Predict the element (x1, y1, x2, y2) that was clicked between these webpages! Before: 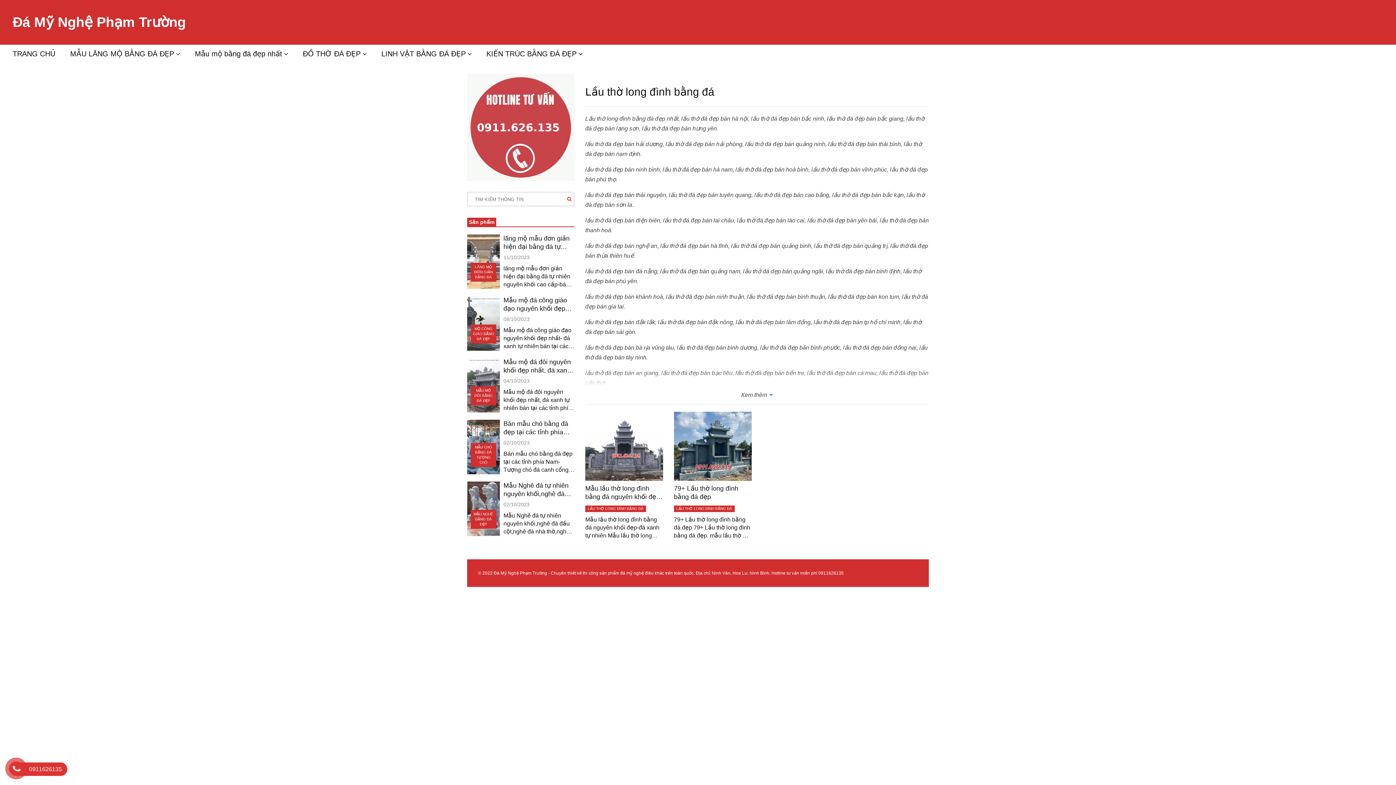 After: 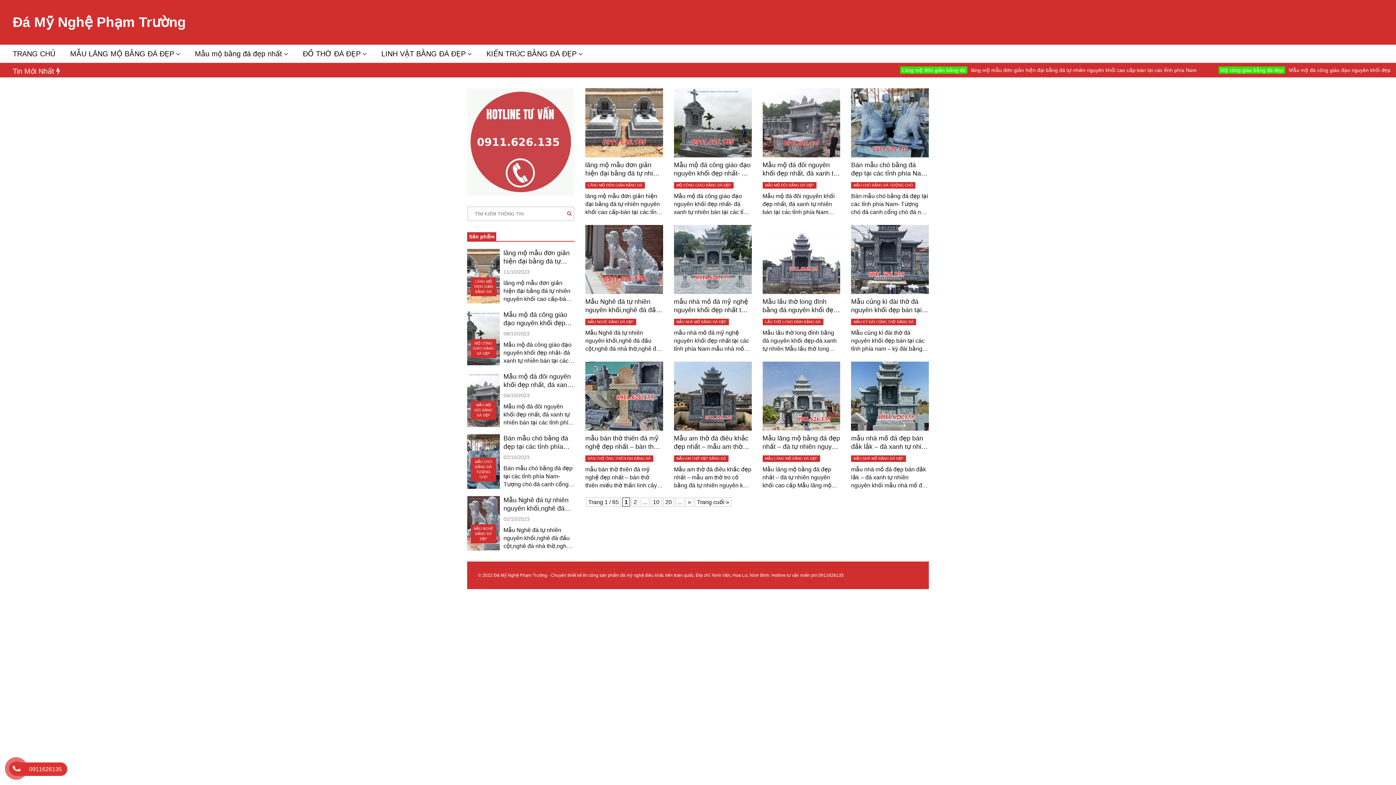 Action: label: TRANG CHỦ bbox: (5, 44, 62, 62)